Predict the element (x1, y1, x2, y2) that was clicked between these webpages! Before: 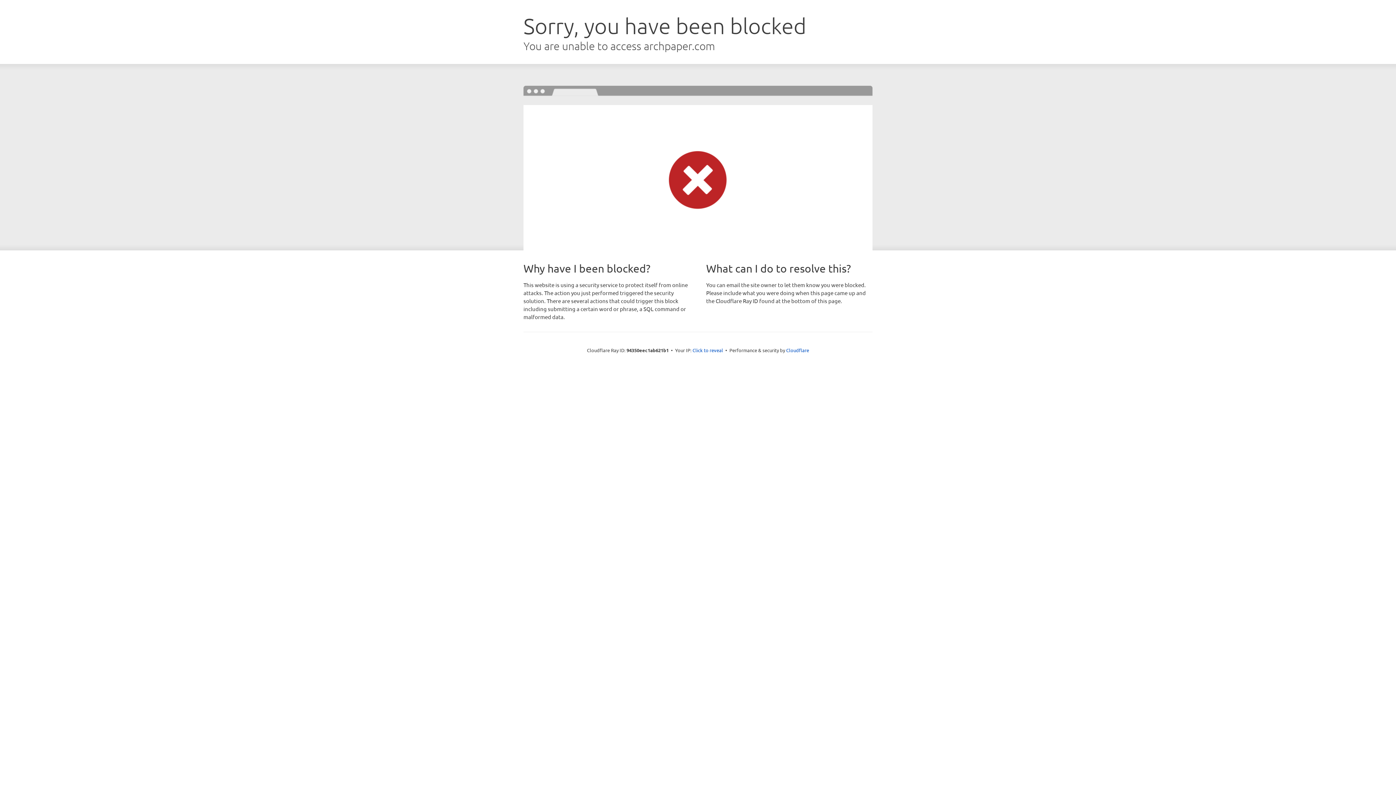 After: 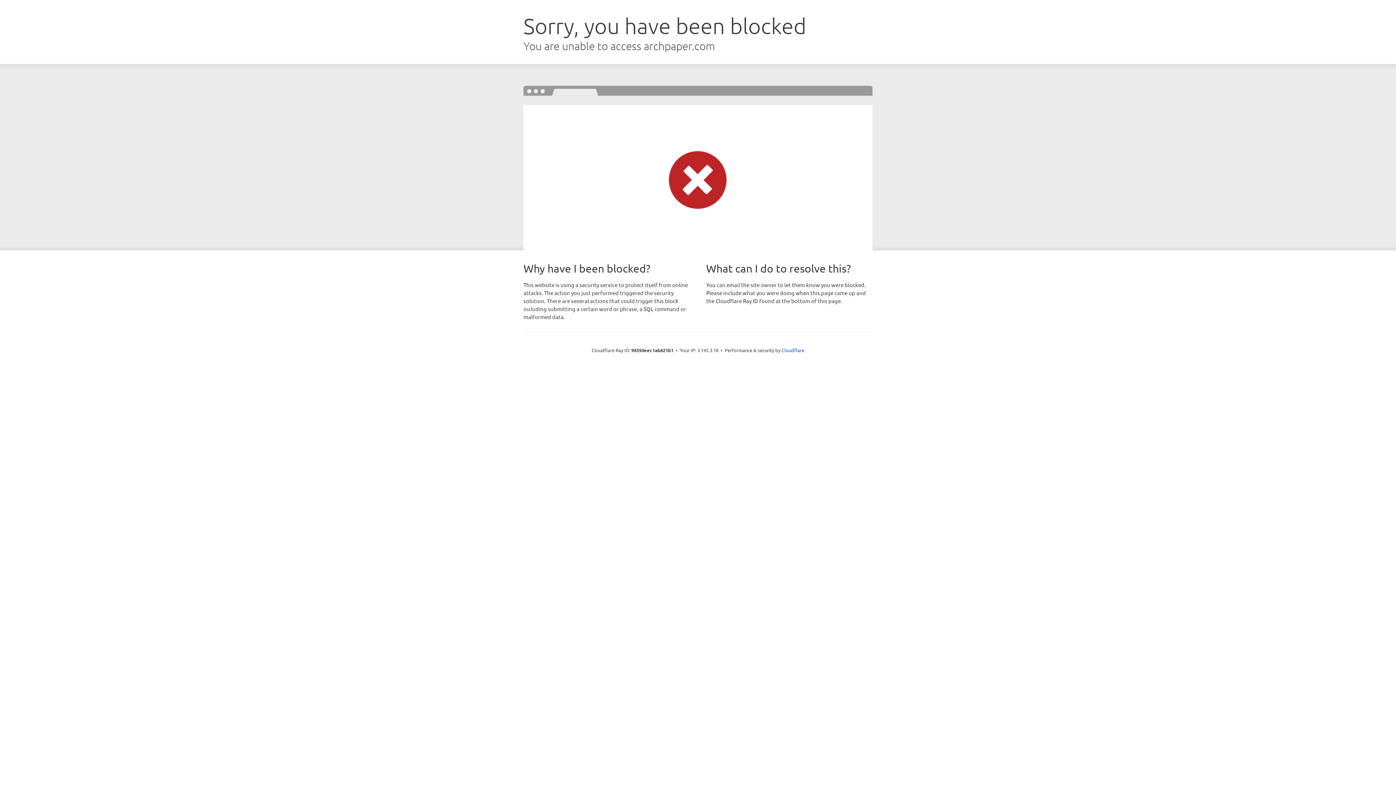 Action: label: Click to reveal bbox: (692, 346, 723, 353)